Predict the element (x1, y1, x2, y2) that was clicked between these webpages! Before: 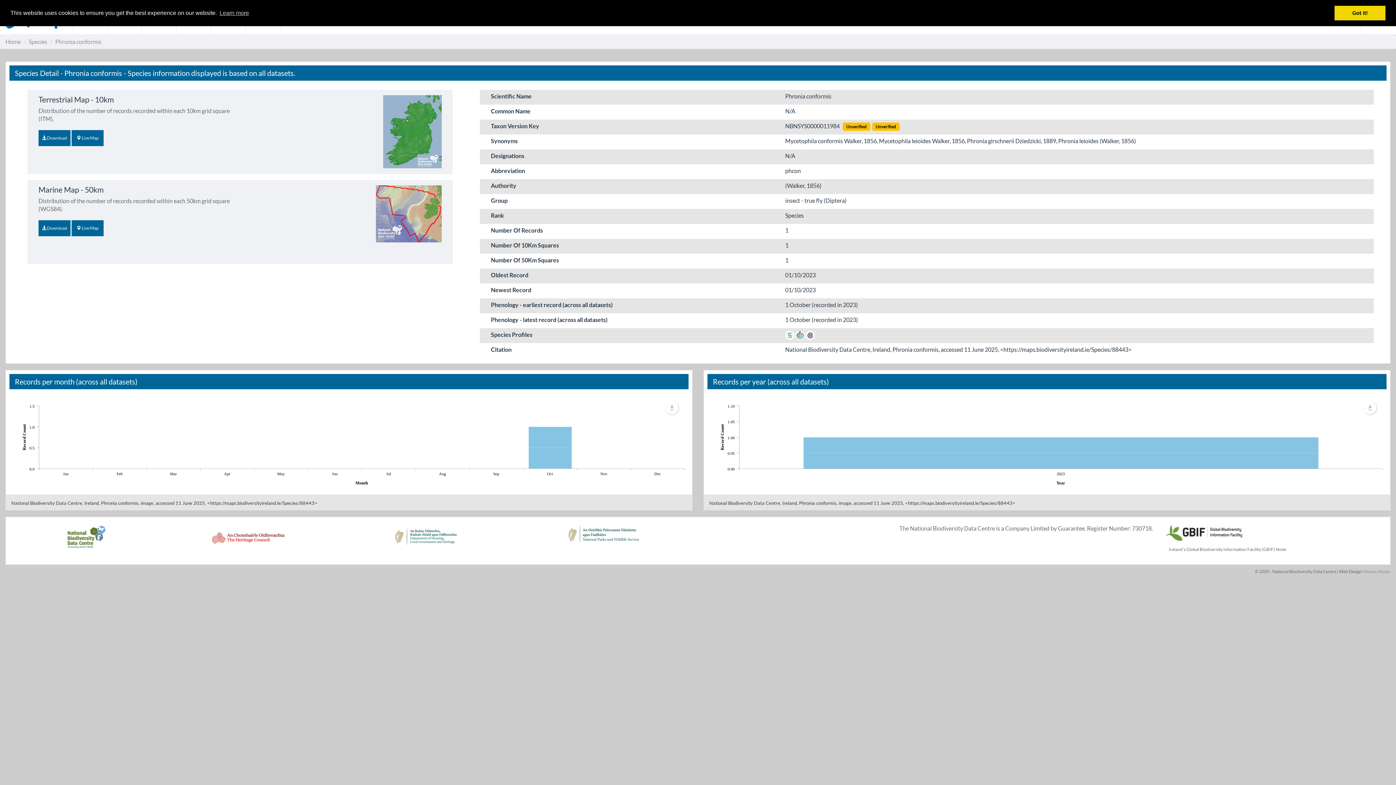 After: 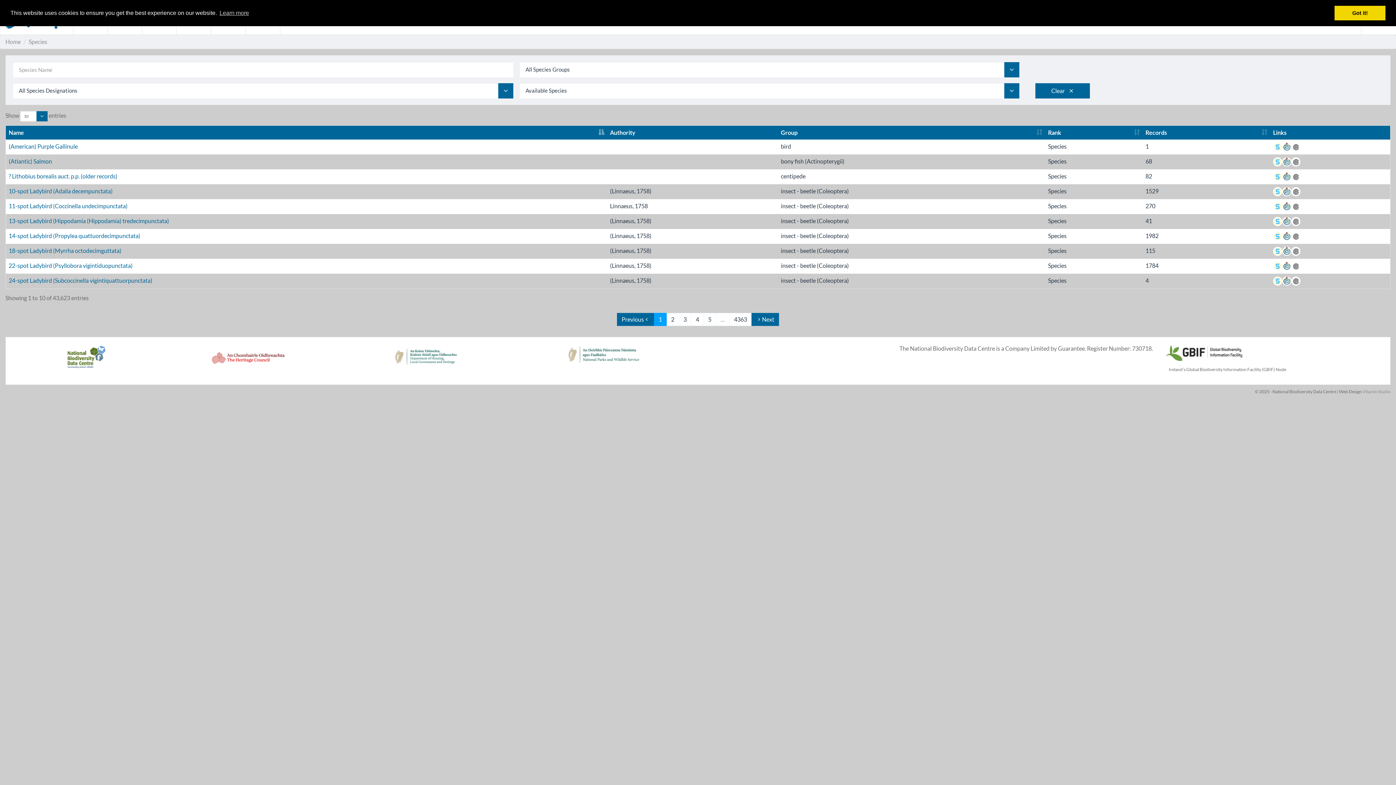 Action: label: Species bbox: (28, 38, 47, 45)